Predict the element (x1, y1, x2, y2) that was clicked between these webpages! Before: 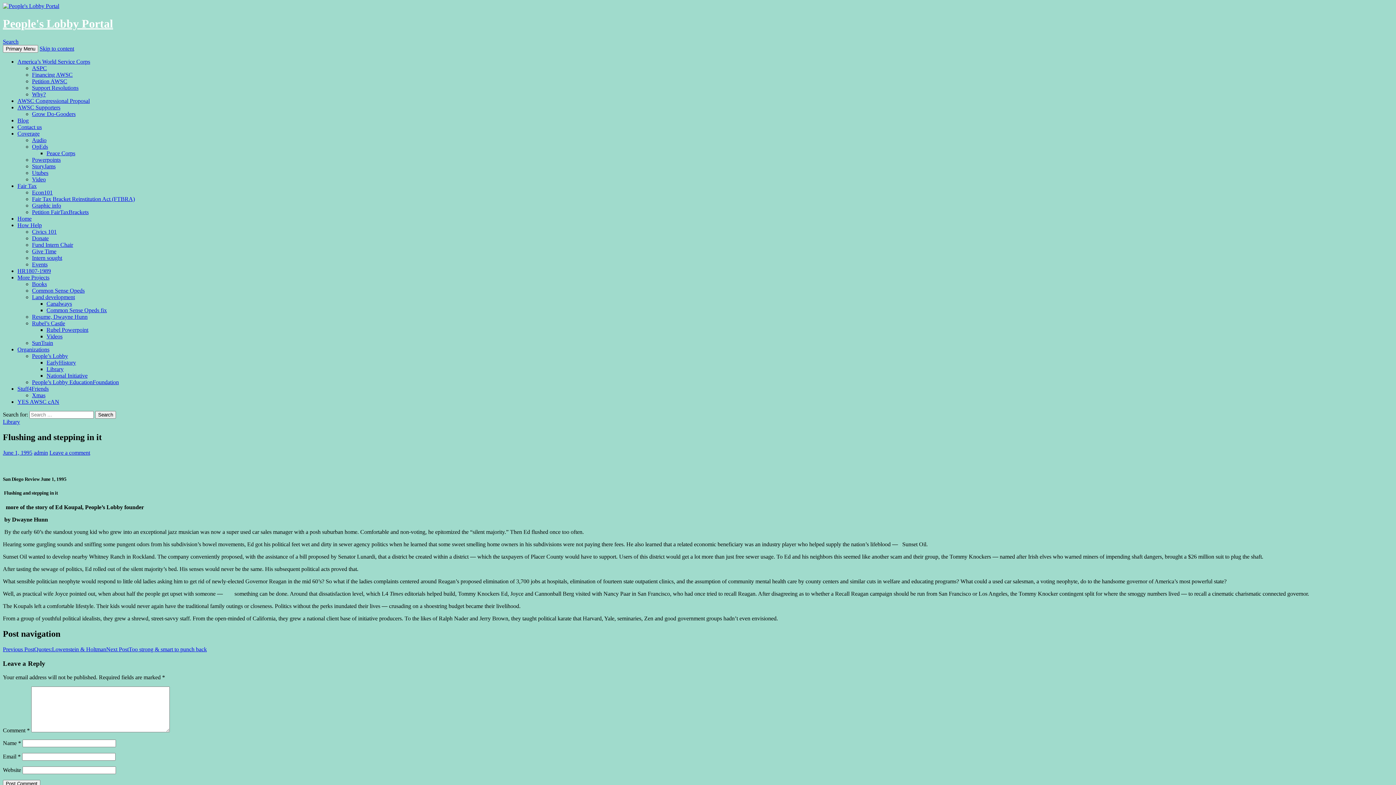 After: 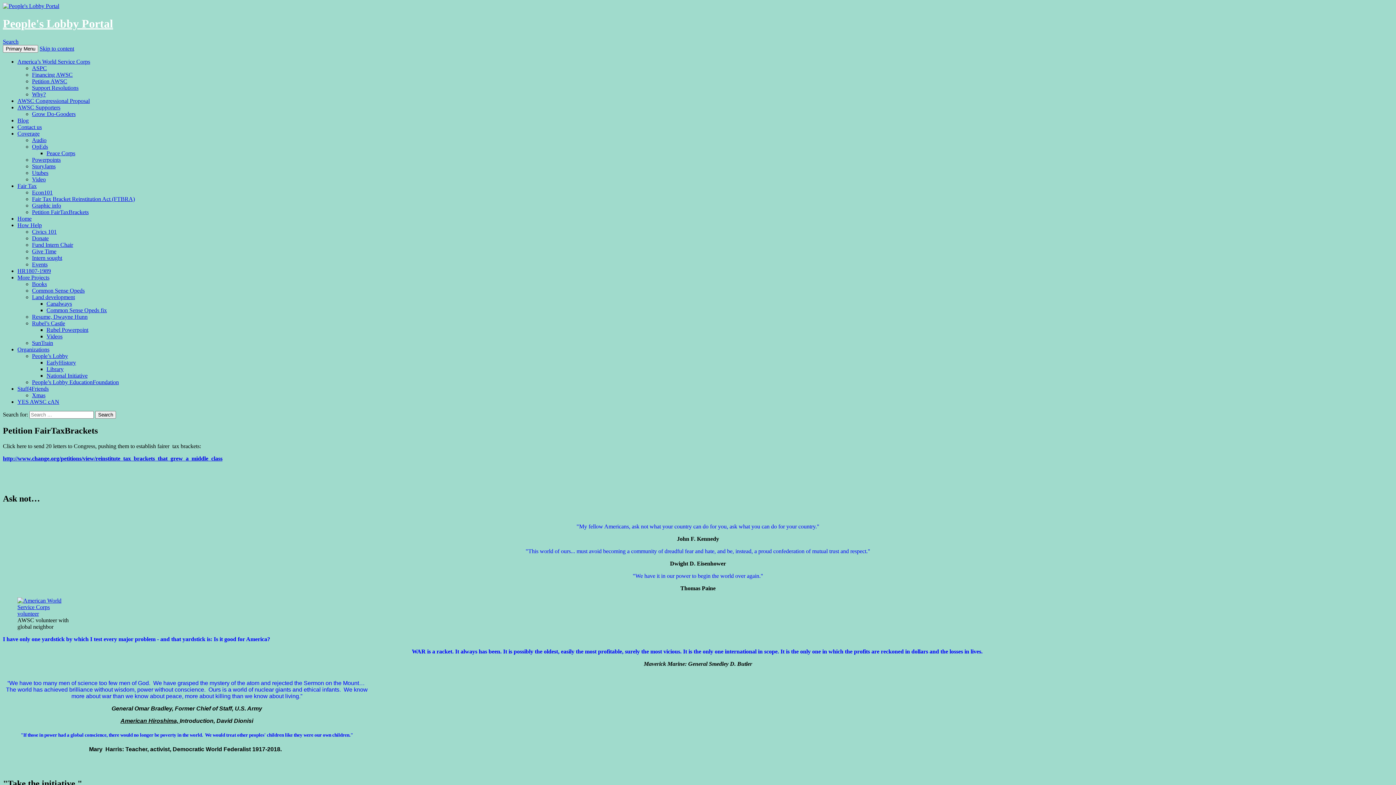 Action: bbox: (32, 209, 88, 215) label: Petition FairTaxBrackets